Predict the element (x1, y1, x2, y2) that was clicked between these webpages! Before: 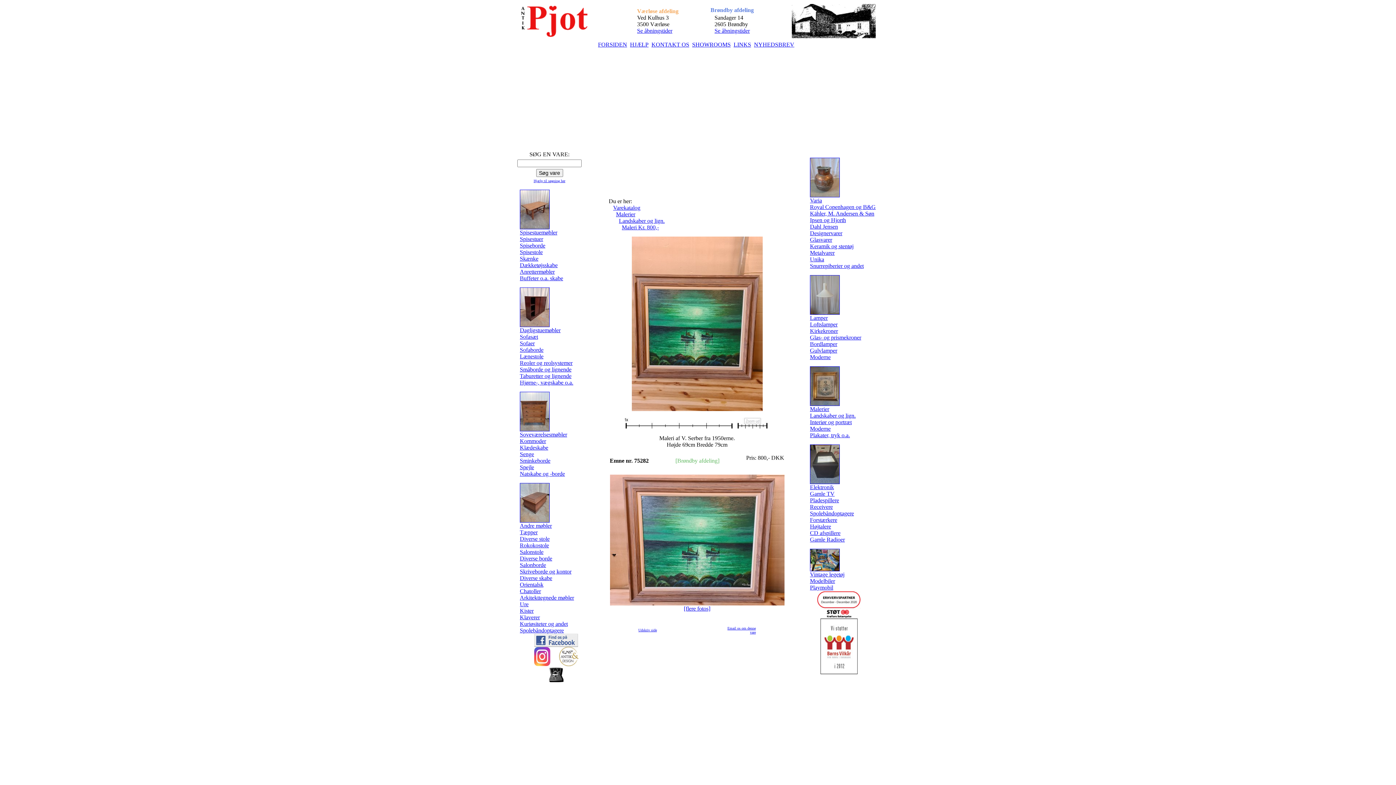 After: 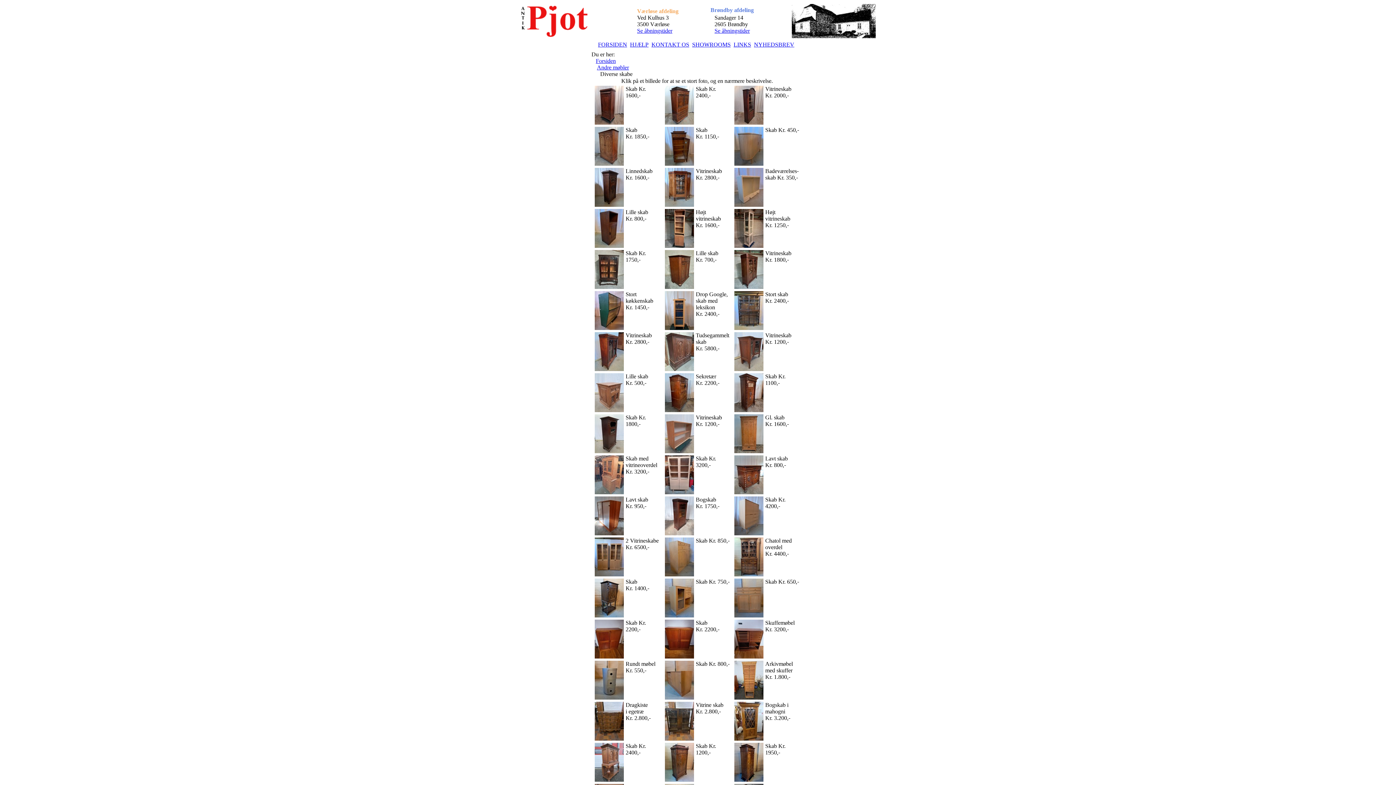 Action: bbox: (520, 575, 552, 581) label: Diverse skabe